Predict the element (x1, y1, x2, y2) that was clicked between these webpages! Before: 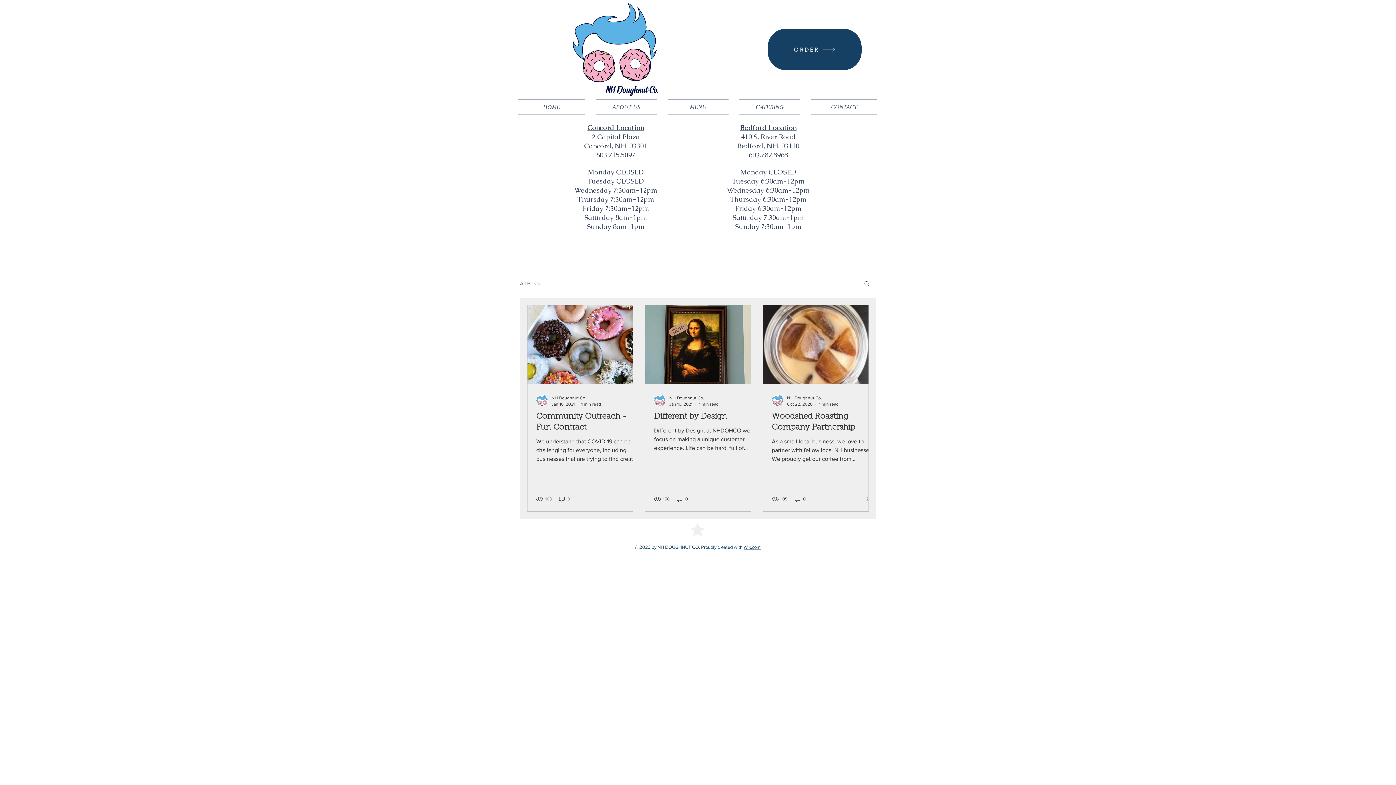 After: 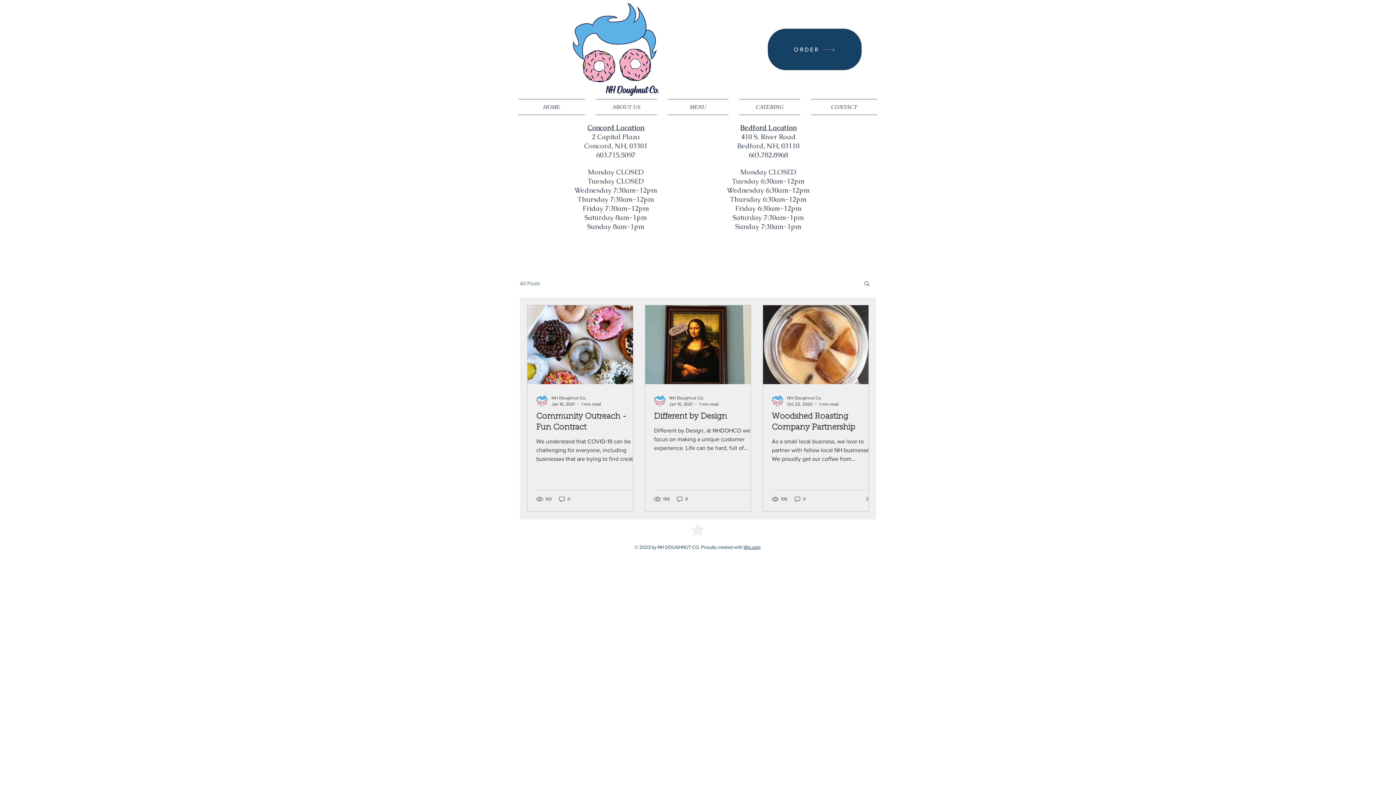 Action: bbox: (863, 280, 870, 288) label: Search